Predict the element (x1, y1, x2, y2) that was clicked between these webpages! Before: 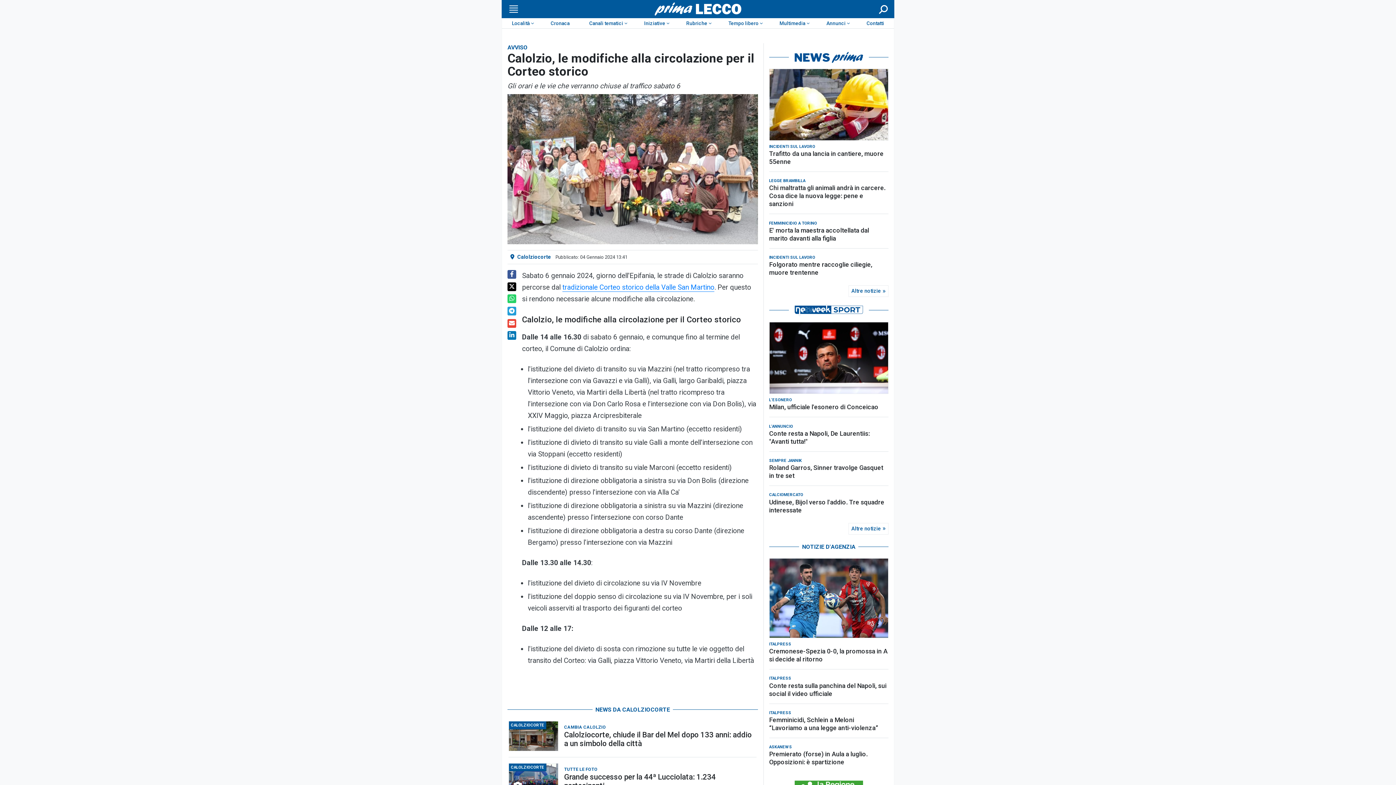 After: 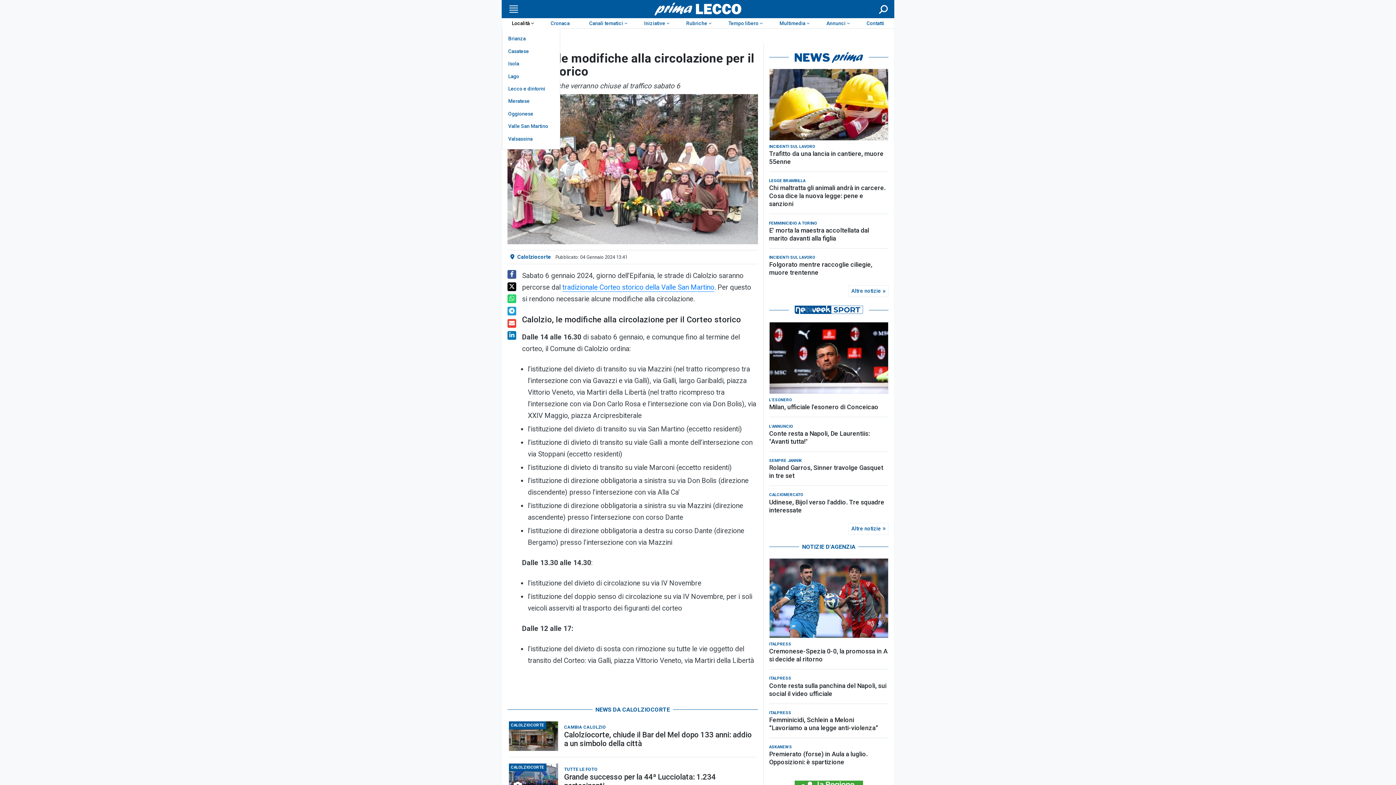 Action: bbox: (502, 18, 541, 28) label: Località